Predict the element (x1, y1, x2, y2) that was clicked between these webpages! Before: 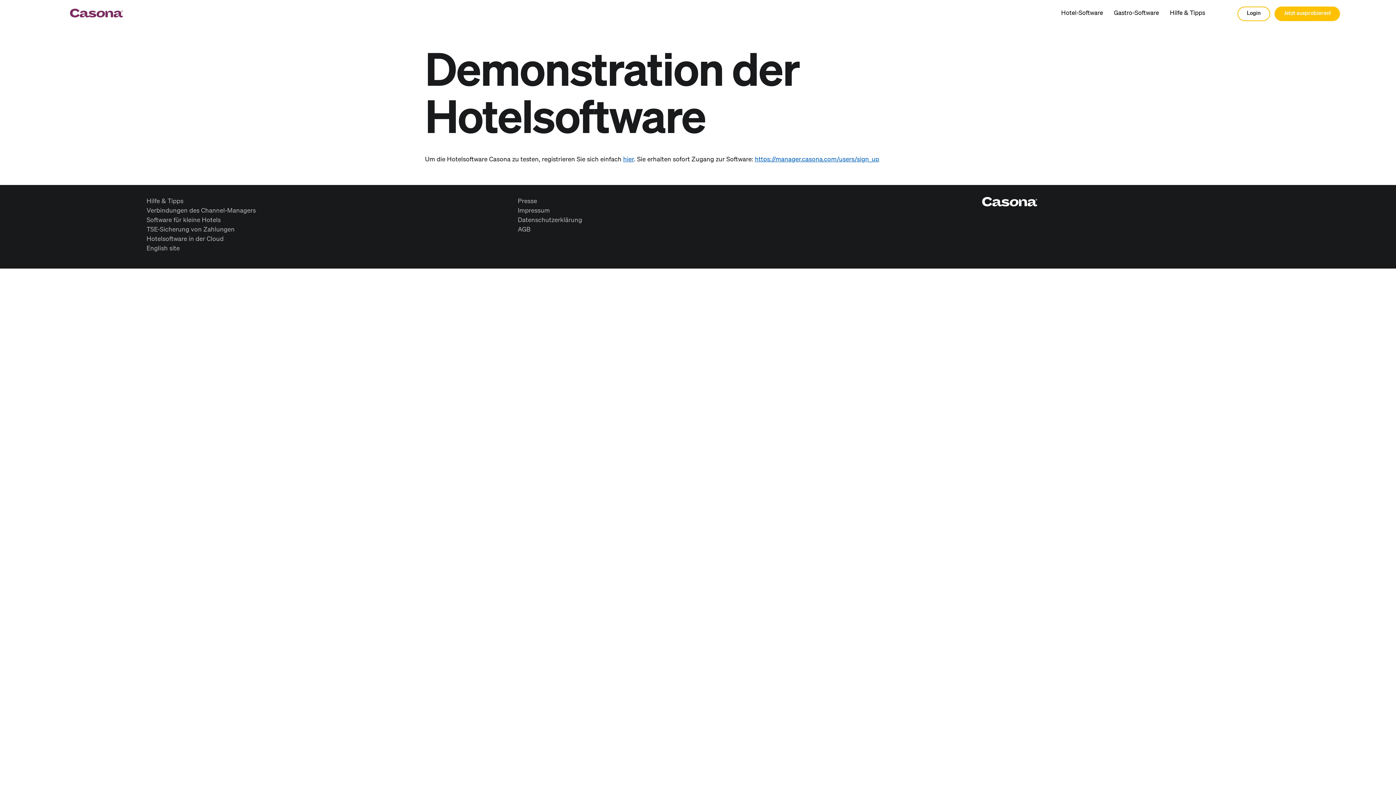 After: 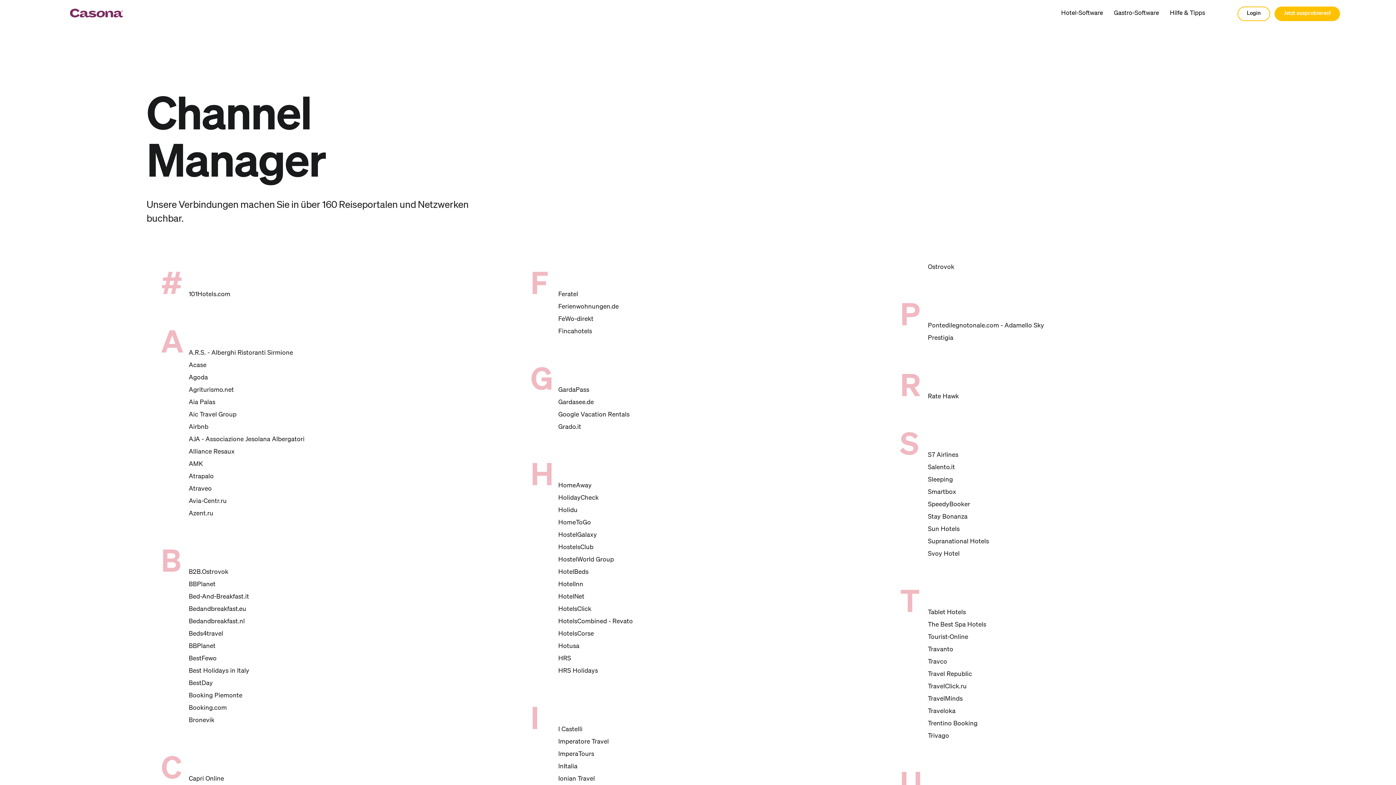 Action: bbox: (146, 207, 255, 214) label: Verbindungen des Channel-Managers